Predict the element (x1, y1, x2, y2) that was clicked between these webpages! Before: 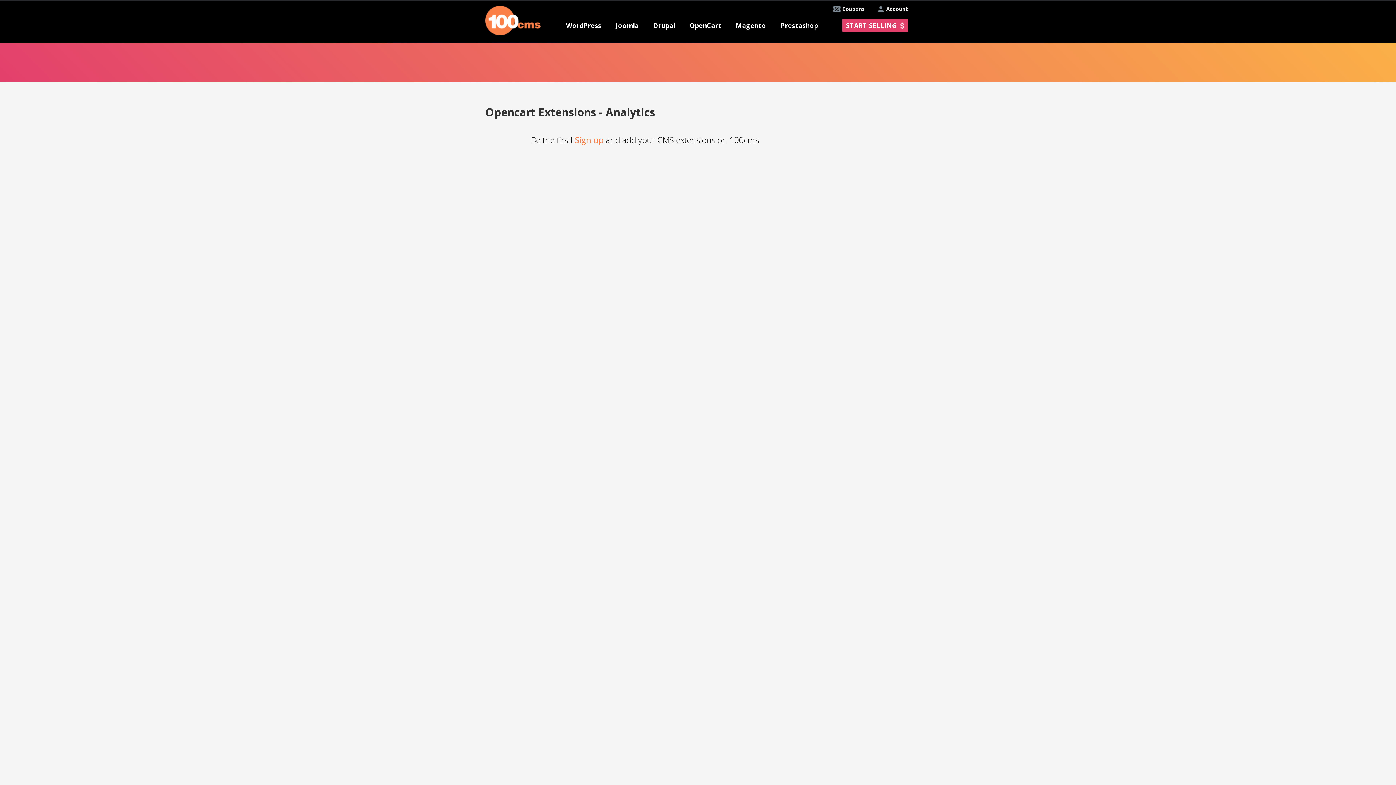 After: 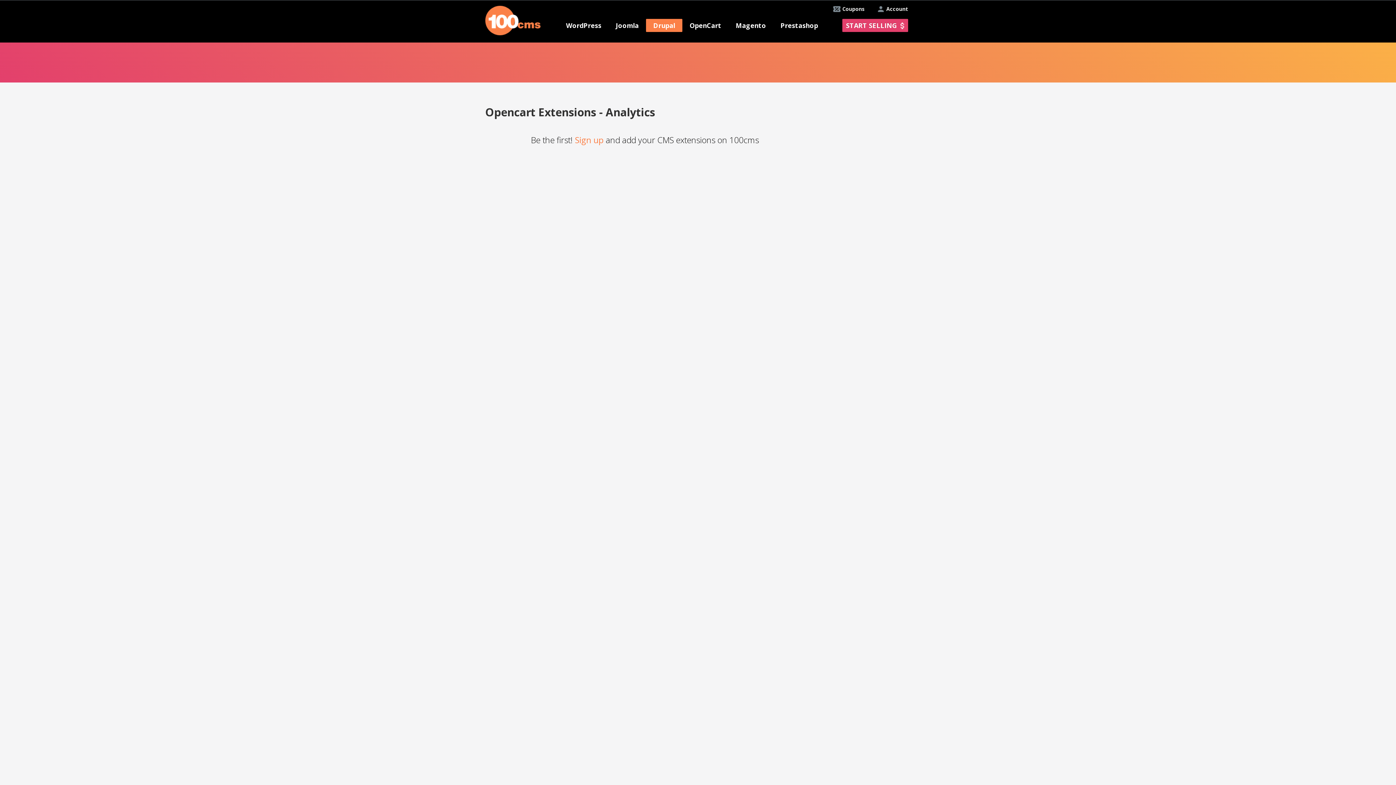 Action: bbox: (646, 18, 682, 32) label: Drupal